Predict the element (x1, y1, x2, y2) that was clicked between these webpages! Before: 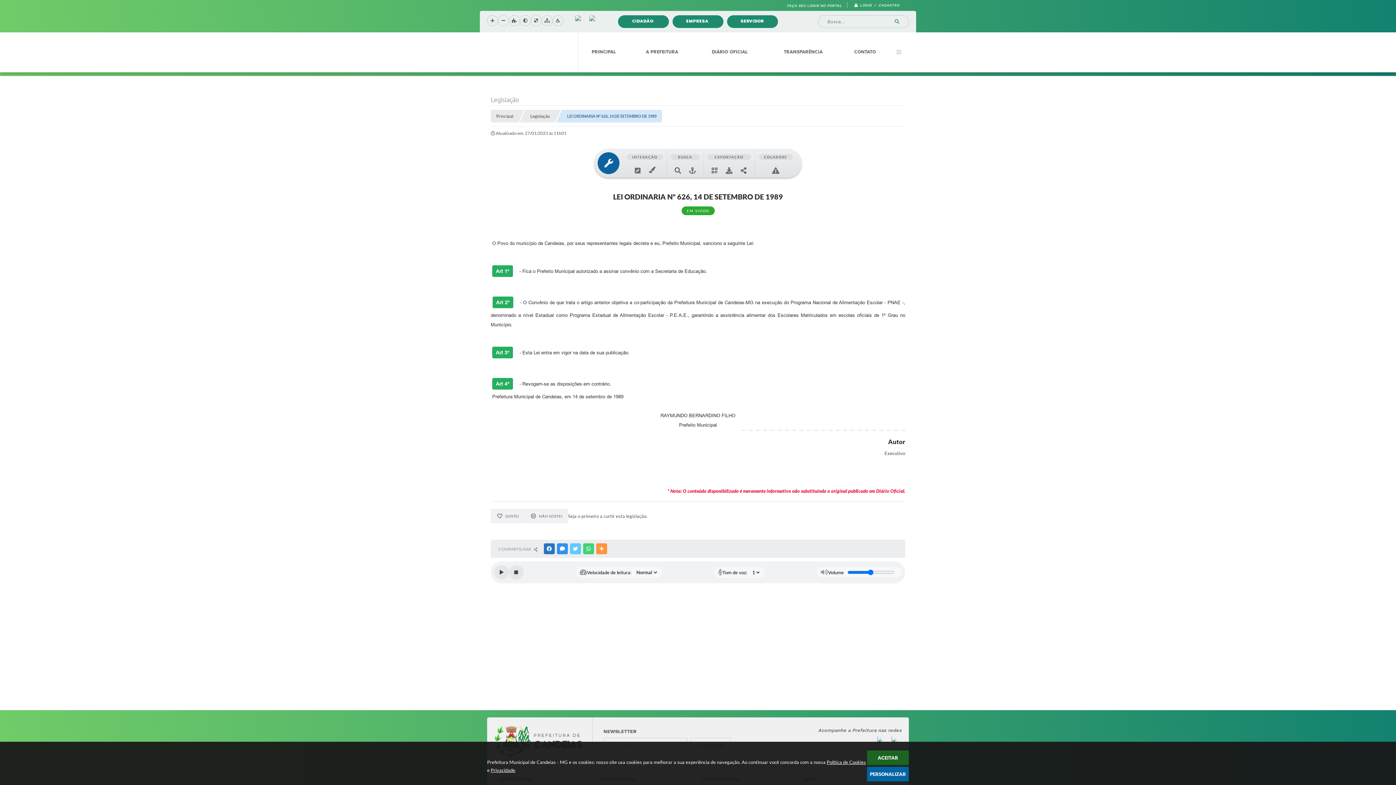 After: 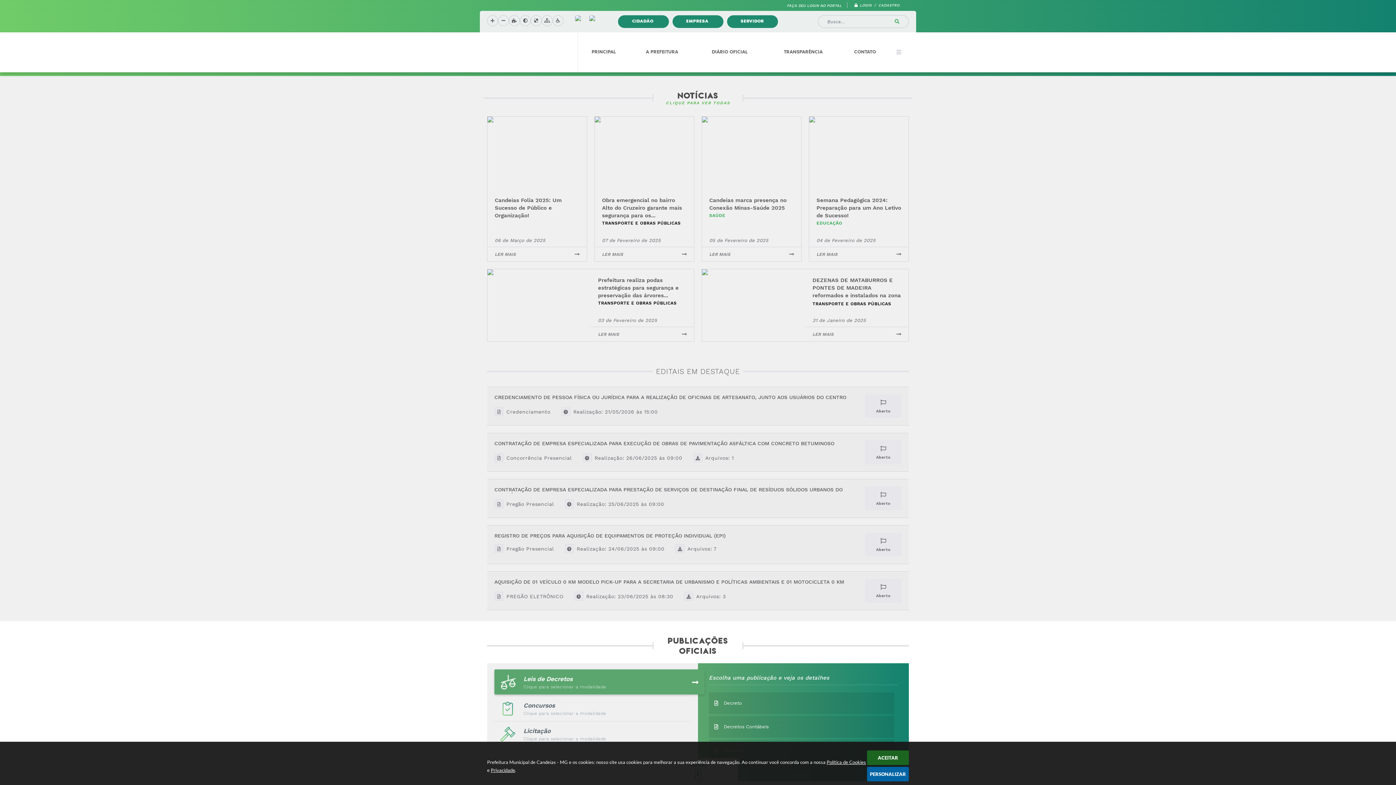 Action: label: PRINCIPAL bbox: (581, 48, 626, 55)